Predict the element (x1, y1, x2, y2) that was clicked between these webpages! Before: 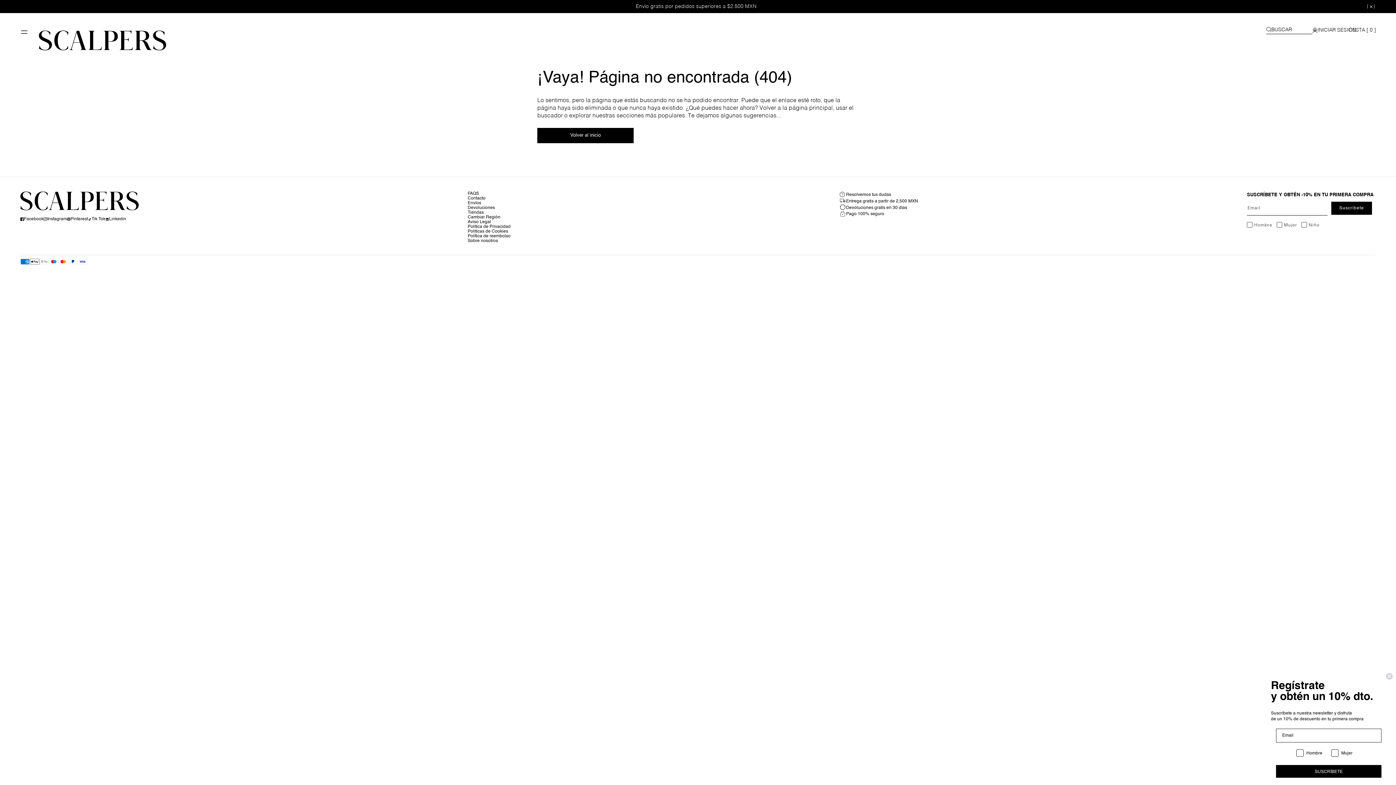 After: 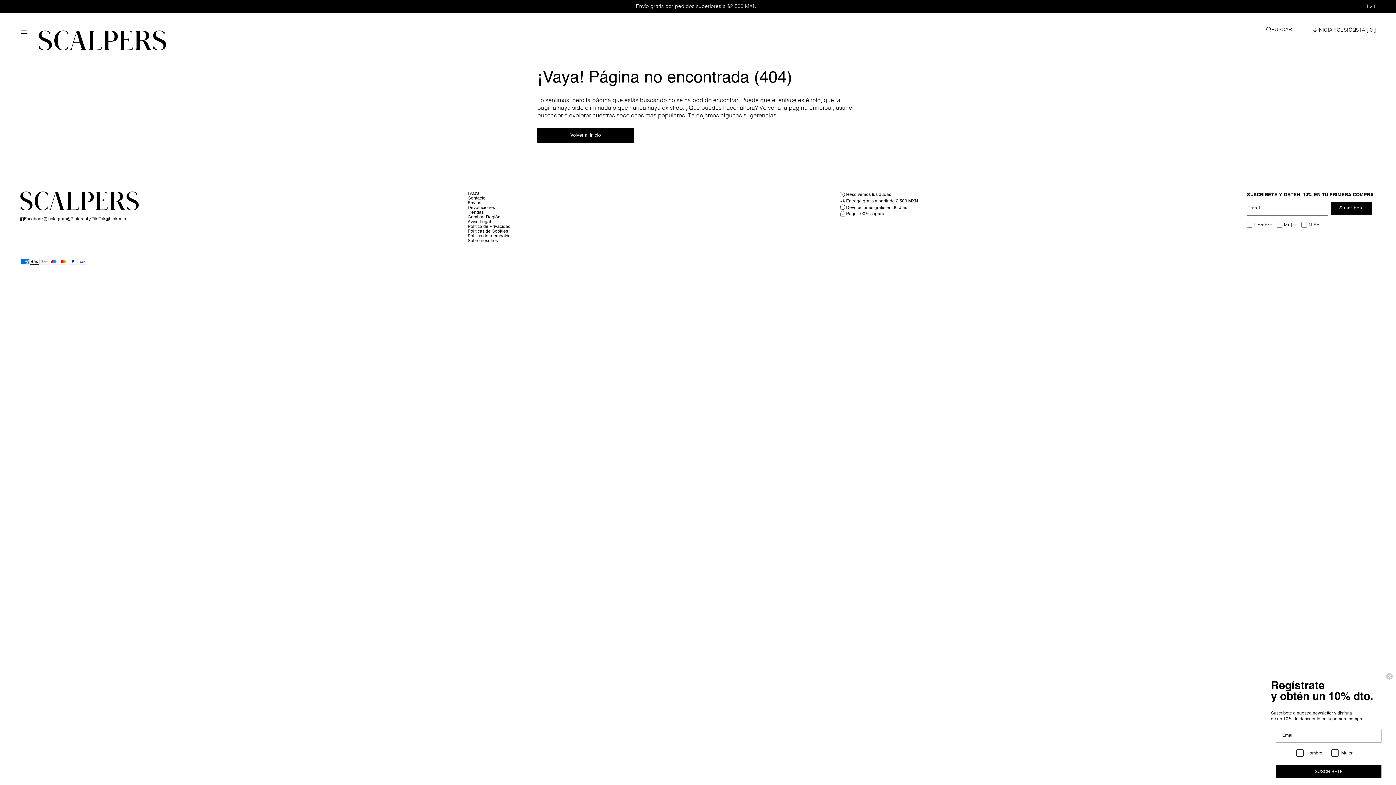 Action: label: Tik Tok bbox: (88, 216, 105, 222)